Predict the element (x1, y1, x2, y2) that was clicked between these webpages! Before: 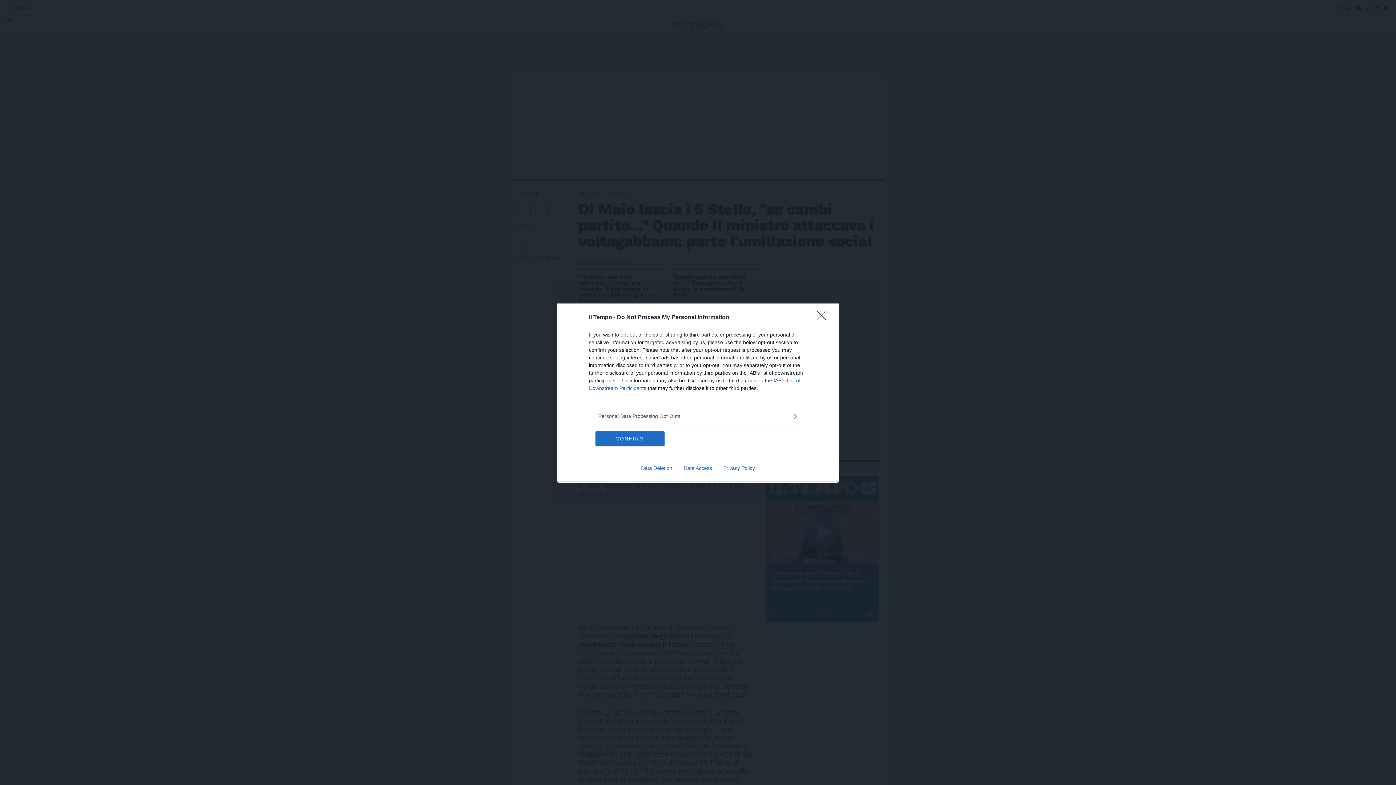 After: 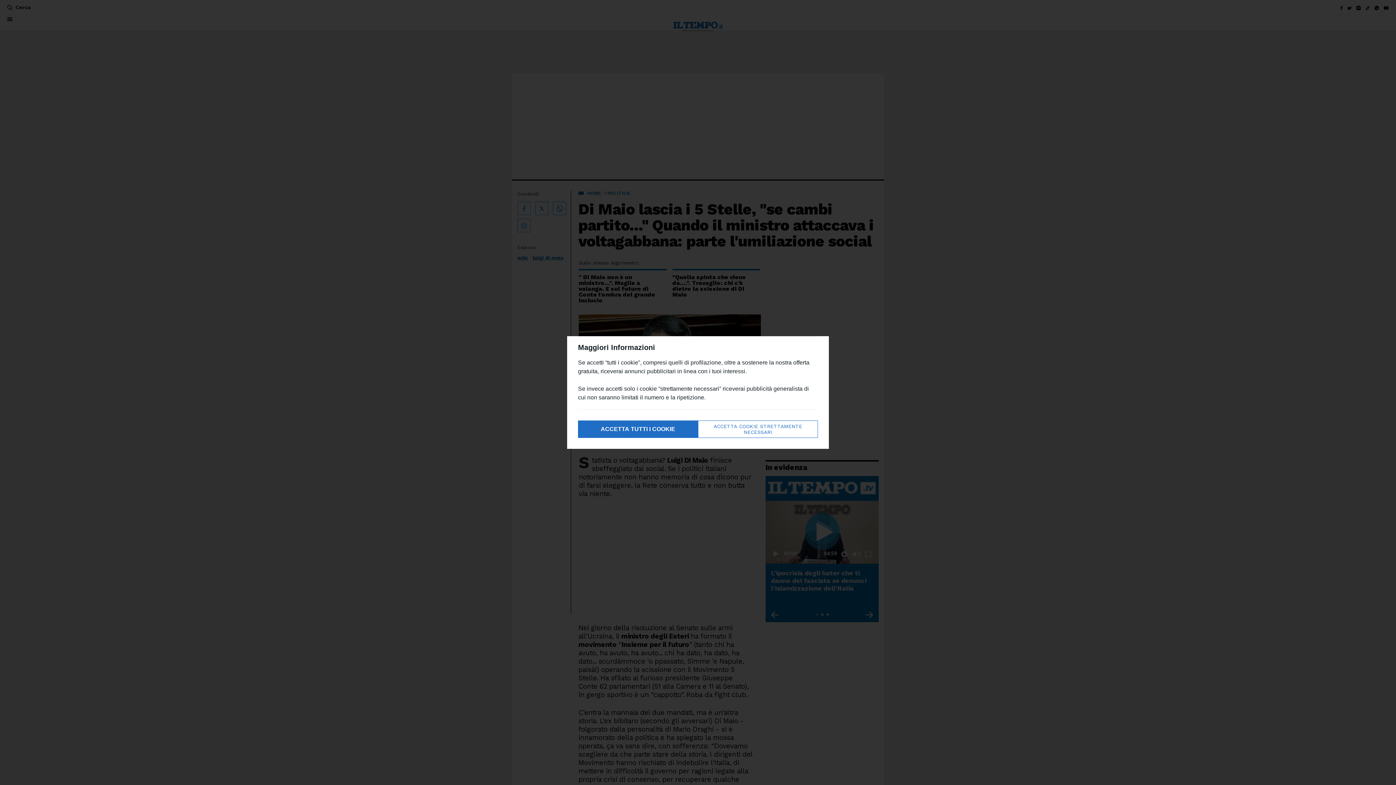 Action: label: Close bbox: (817, 310, 830, 324)